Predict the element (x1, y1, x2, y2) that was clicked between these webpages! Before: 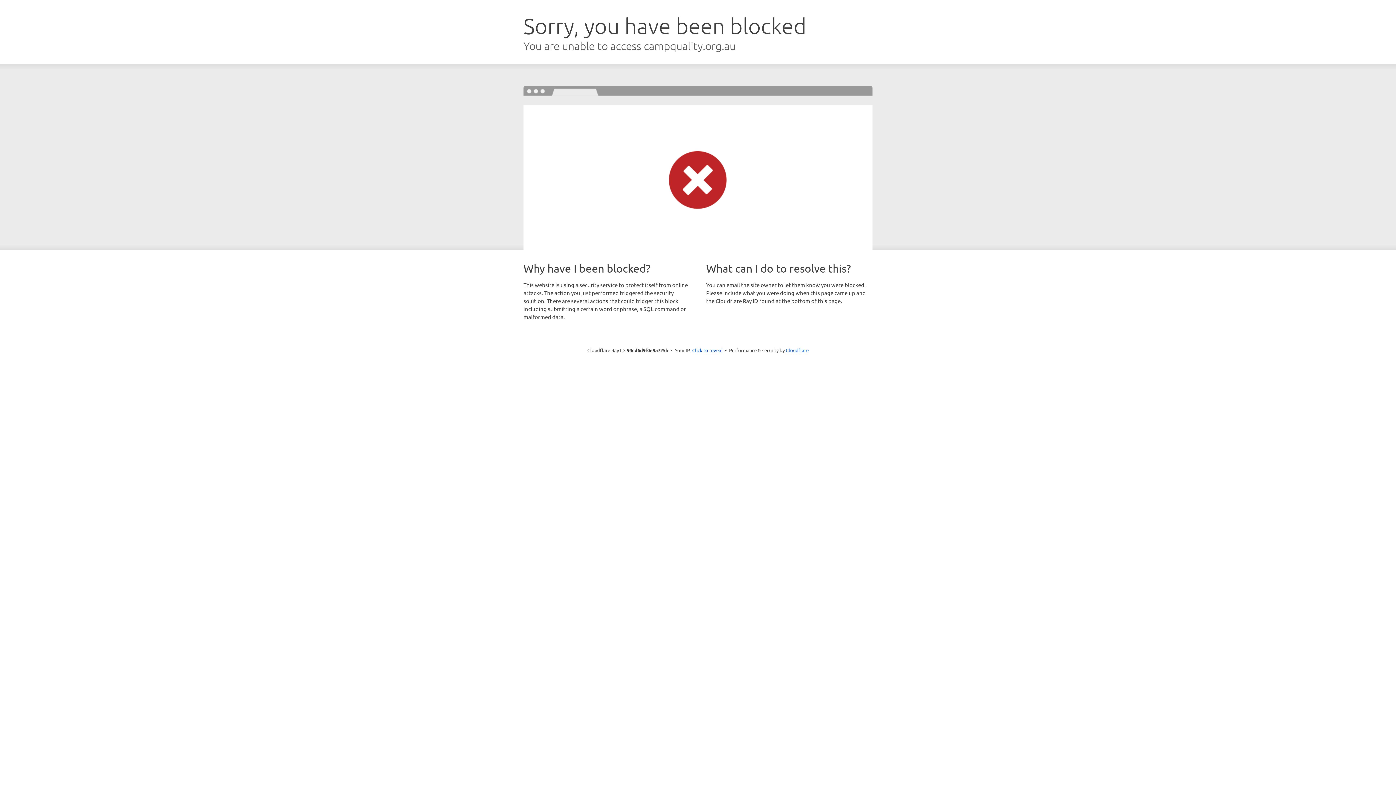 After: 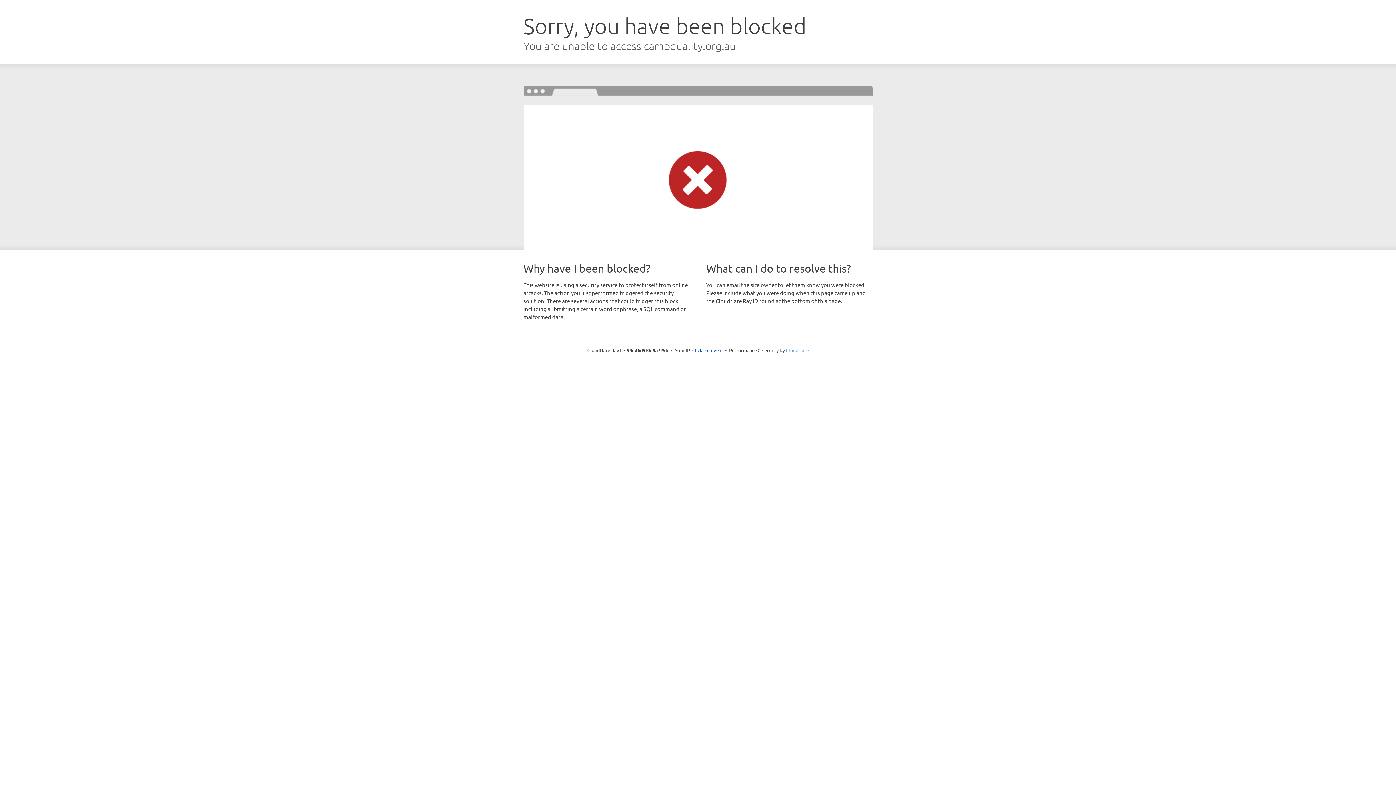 Action: bbox: (786, 347, 808, 353) label: Cloudflare